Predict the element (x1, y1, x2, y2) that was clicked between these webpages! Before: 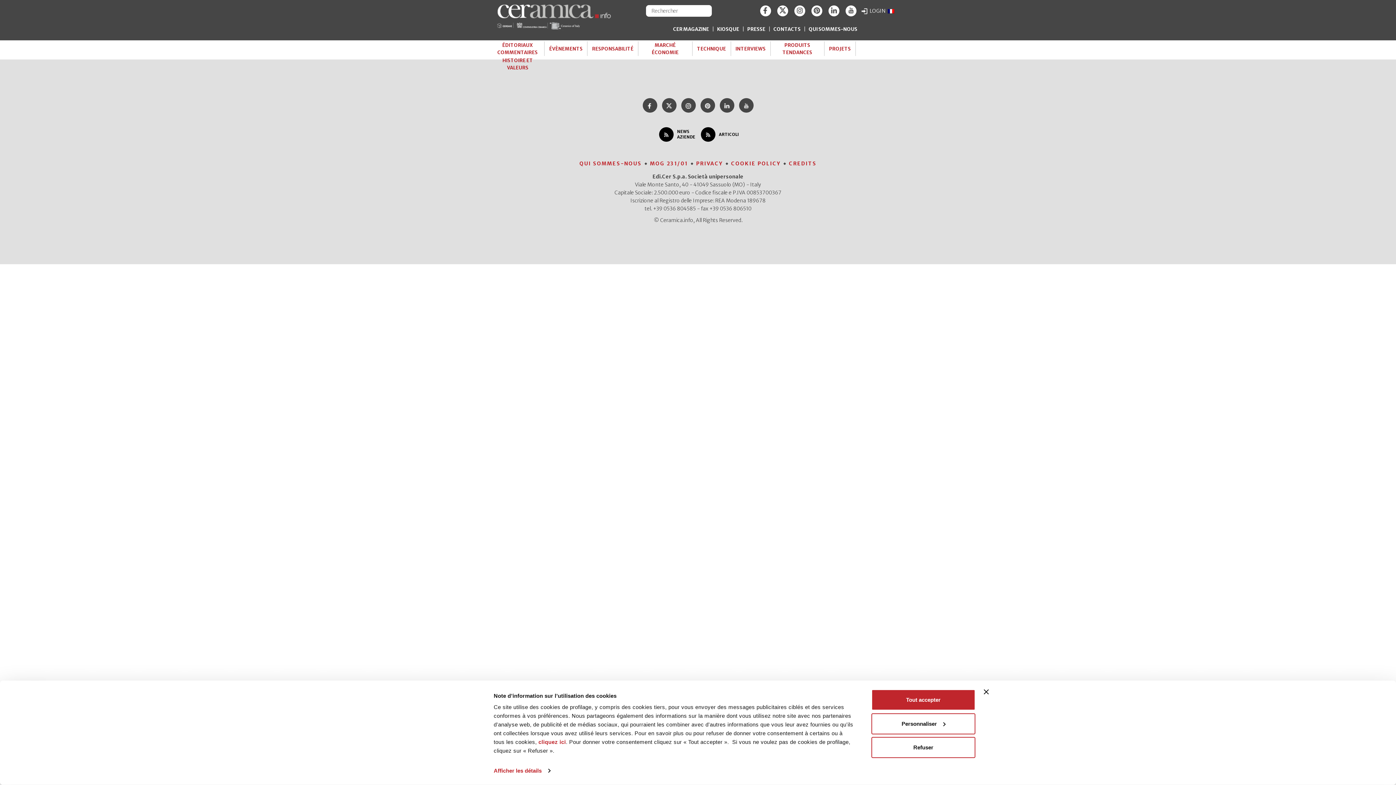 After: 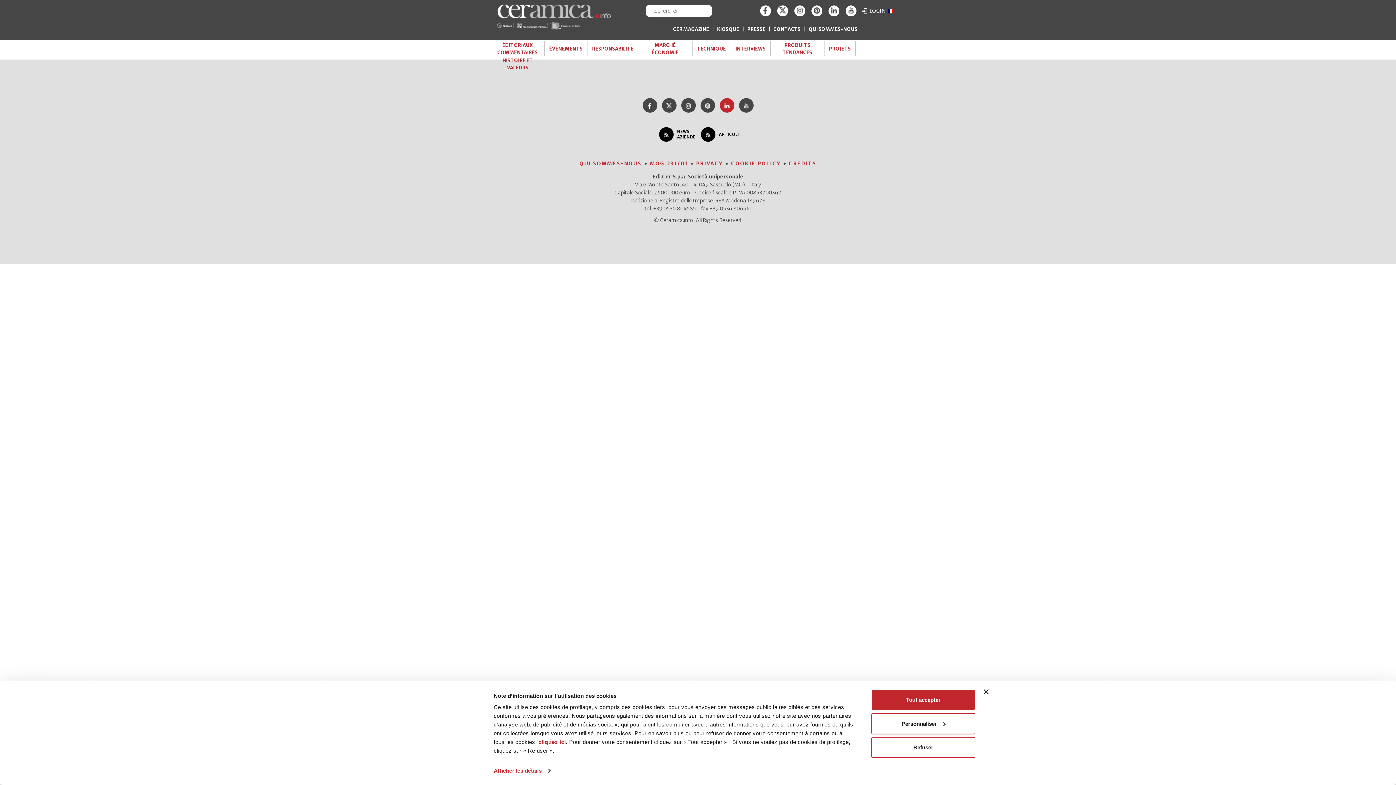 Action: bbox: (719, 98, 734, 112)